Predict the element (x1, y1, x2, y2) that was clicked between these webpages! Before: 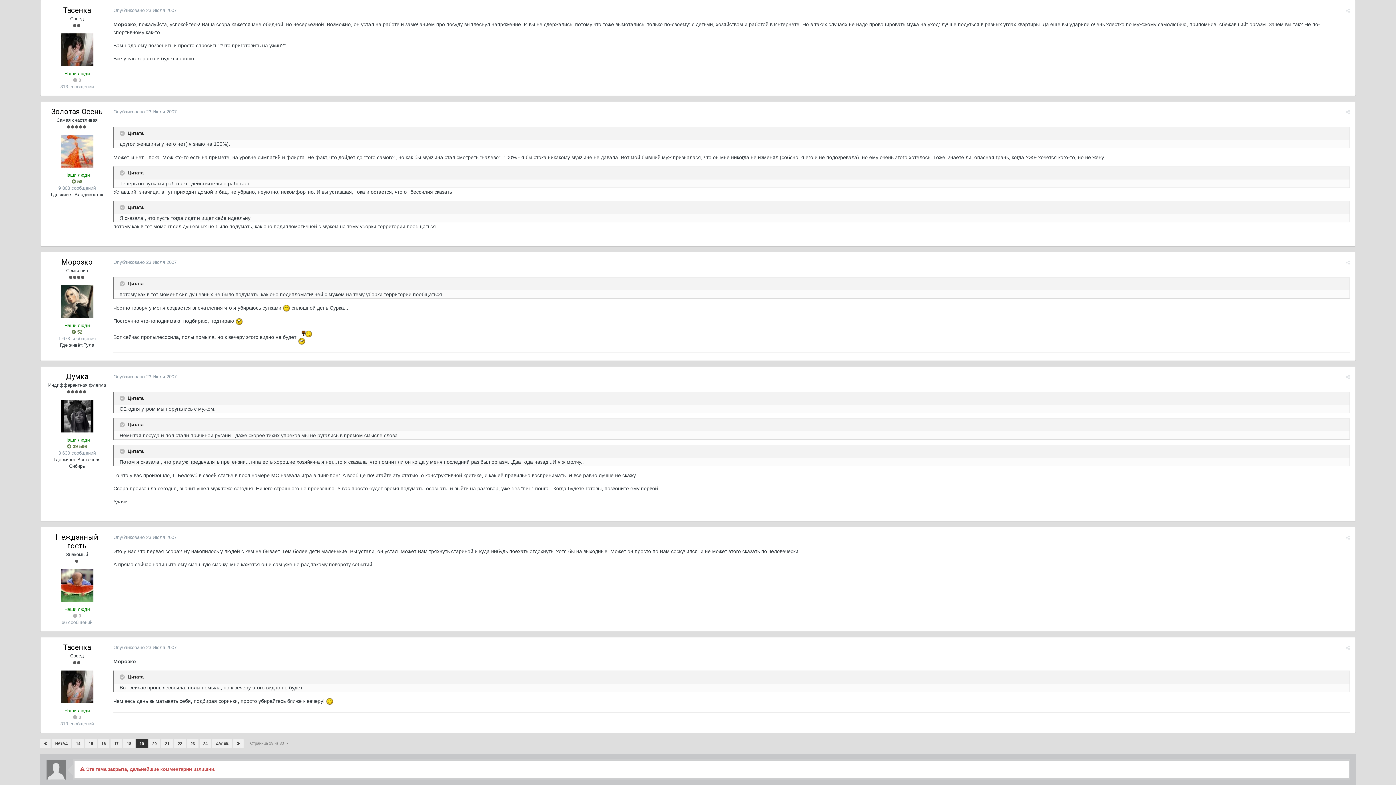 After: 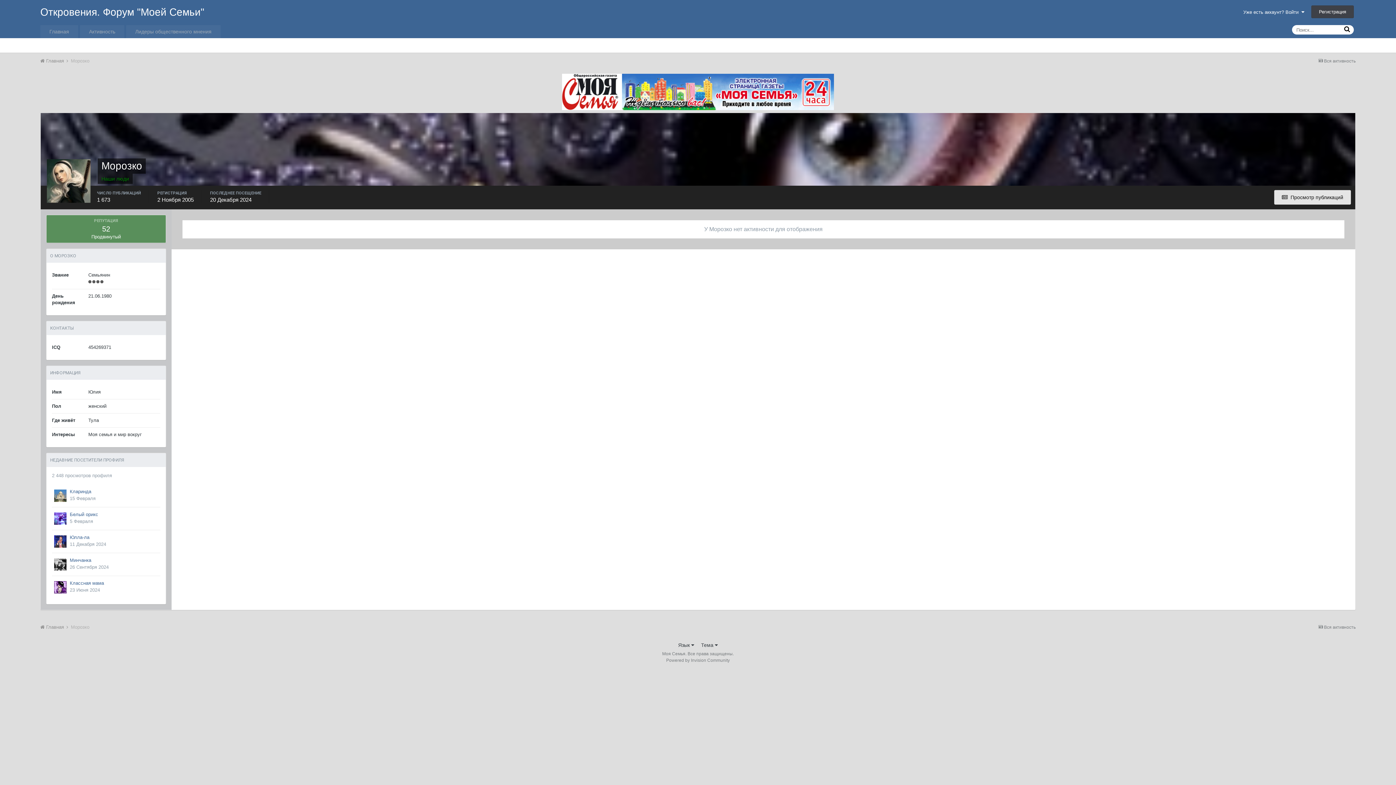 Action: label: Морозко bbox: (61, 257, 92, 266)